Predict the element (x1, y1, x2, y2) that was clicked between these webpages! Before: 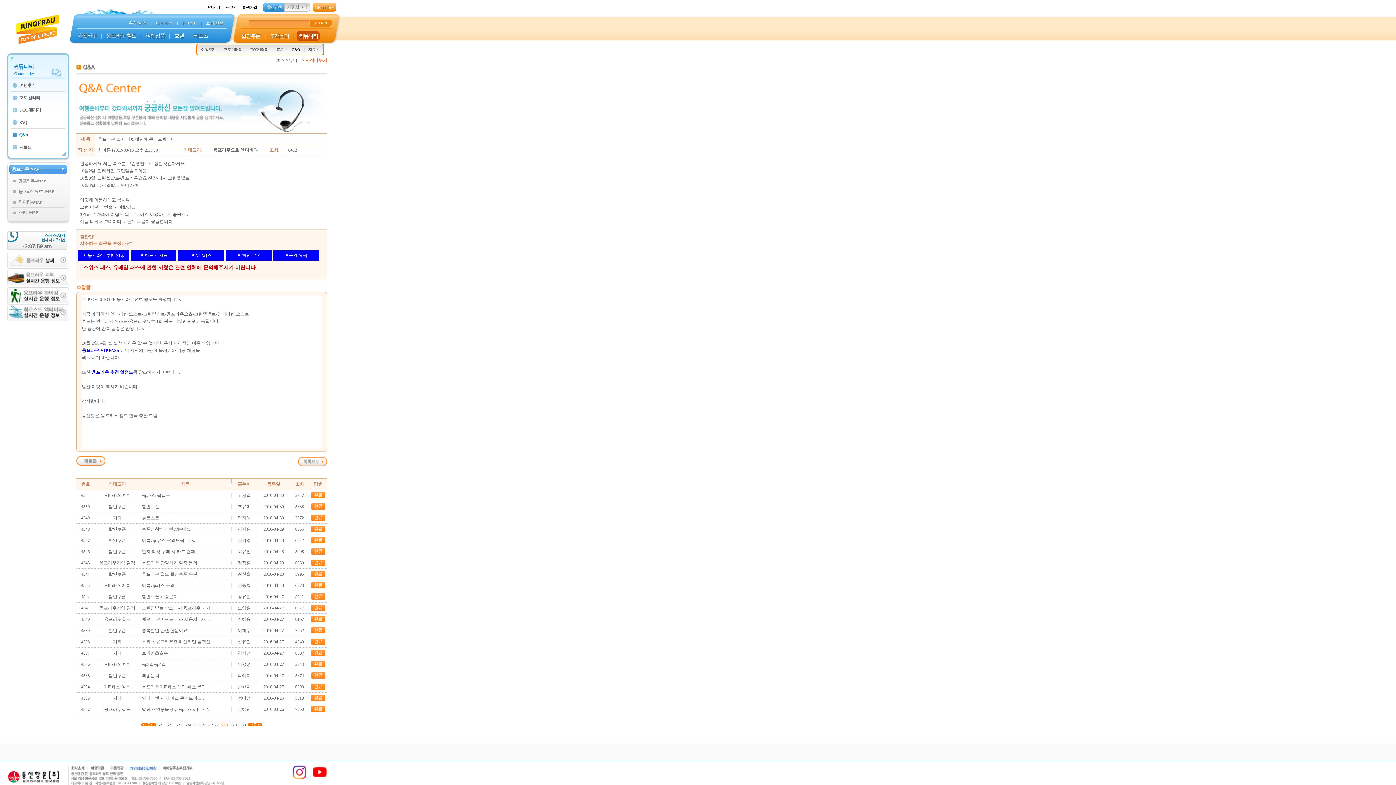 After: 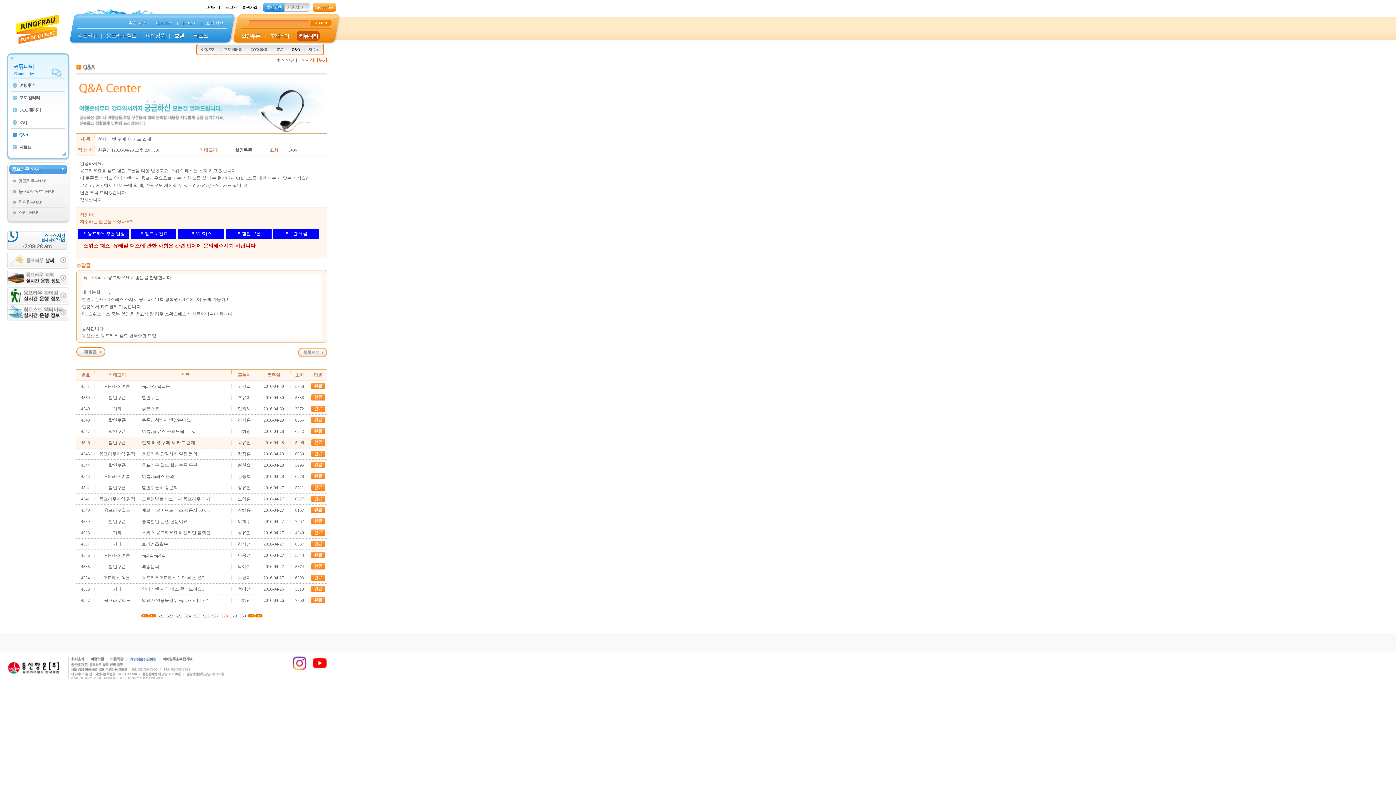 Action: label: 현지 티켓 구매 시 카드 결제.. bbox: (141, 549, 197, 554)